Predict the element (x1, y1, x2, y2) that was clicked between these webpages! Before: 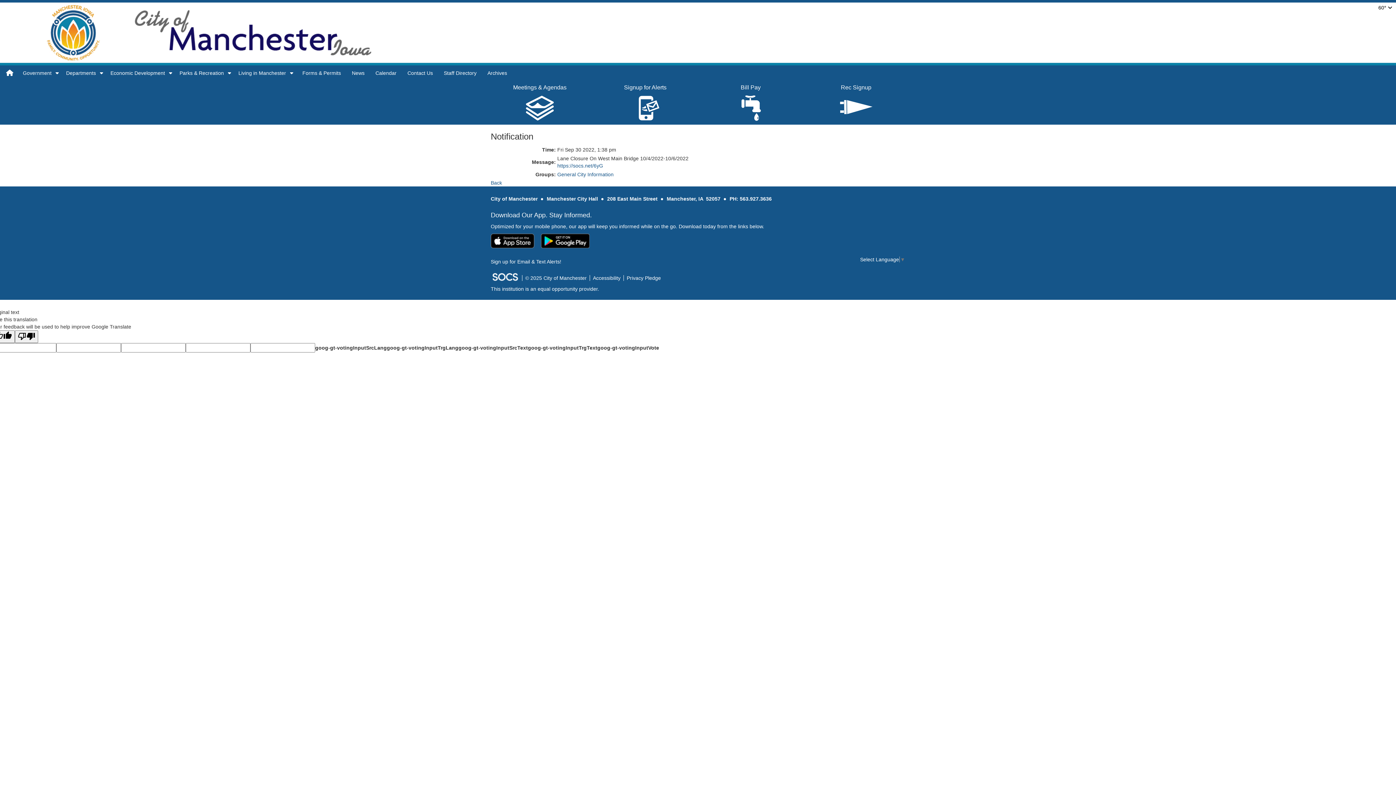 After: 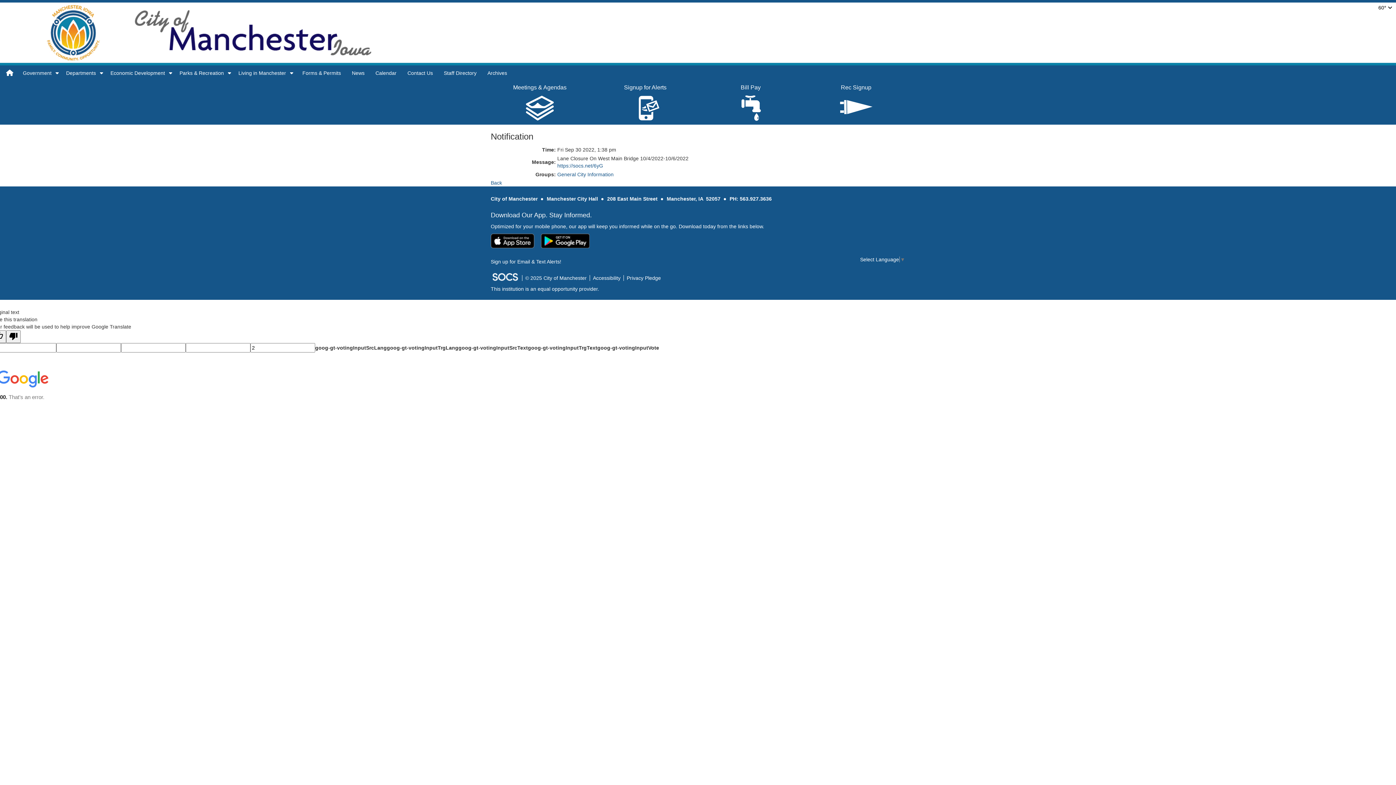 Action: label: Poor translation bbox: (14, 330, 38, 343)